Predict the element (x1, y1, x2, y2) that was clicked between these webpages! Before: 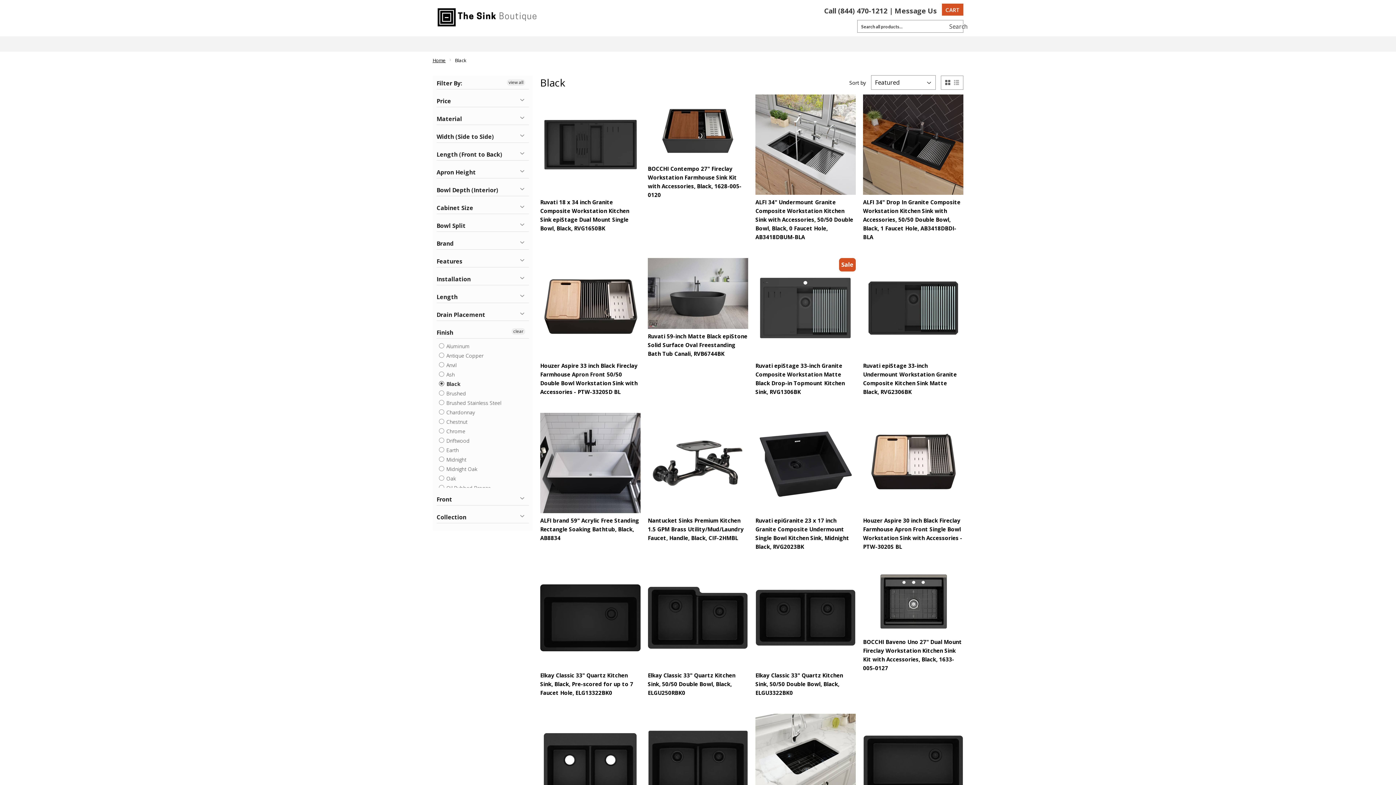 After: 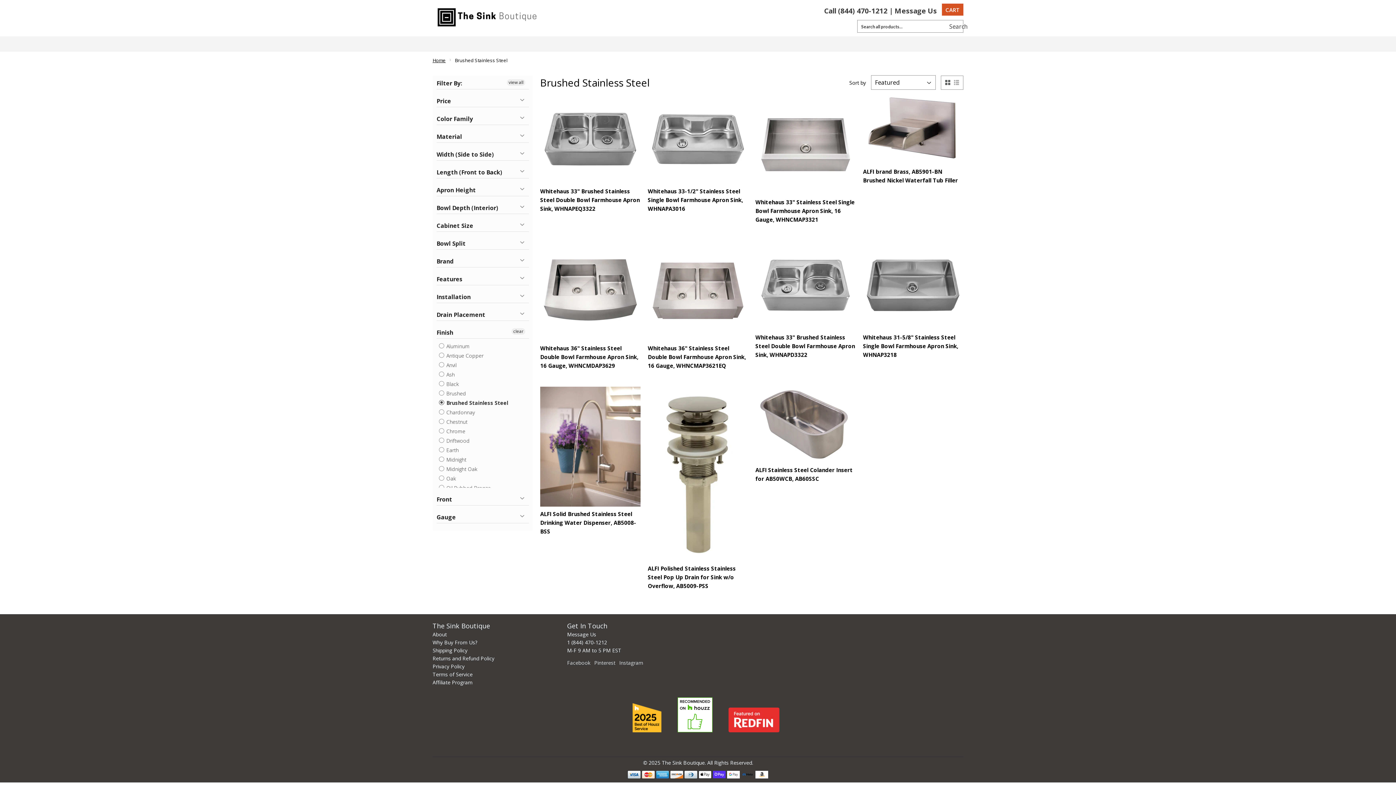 Action: label:  Brushed Stainless Steel bbox: (438, 399, 501, 407)